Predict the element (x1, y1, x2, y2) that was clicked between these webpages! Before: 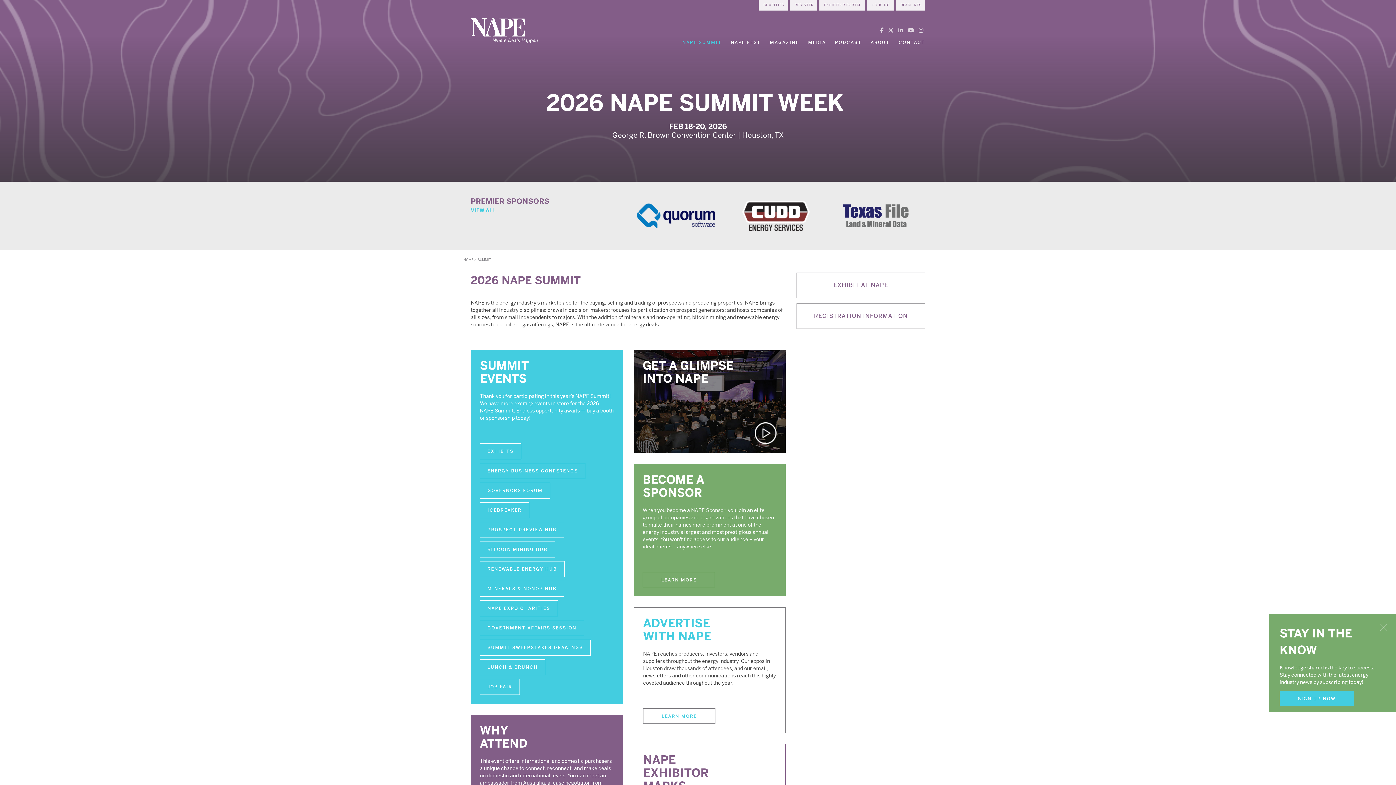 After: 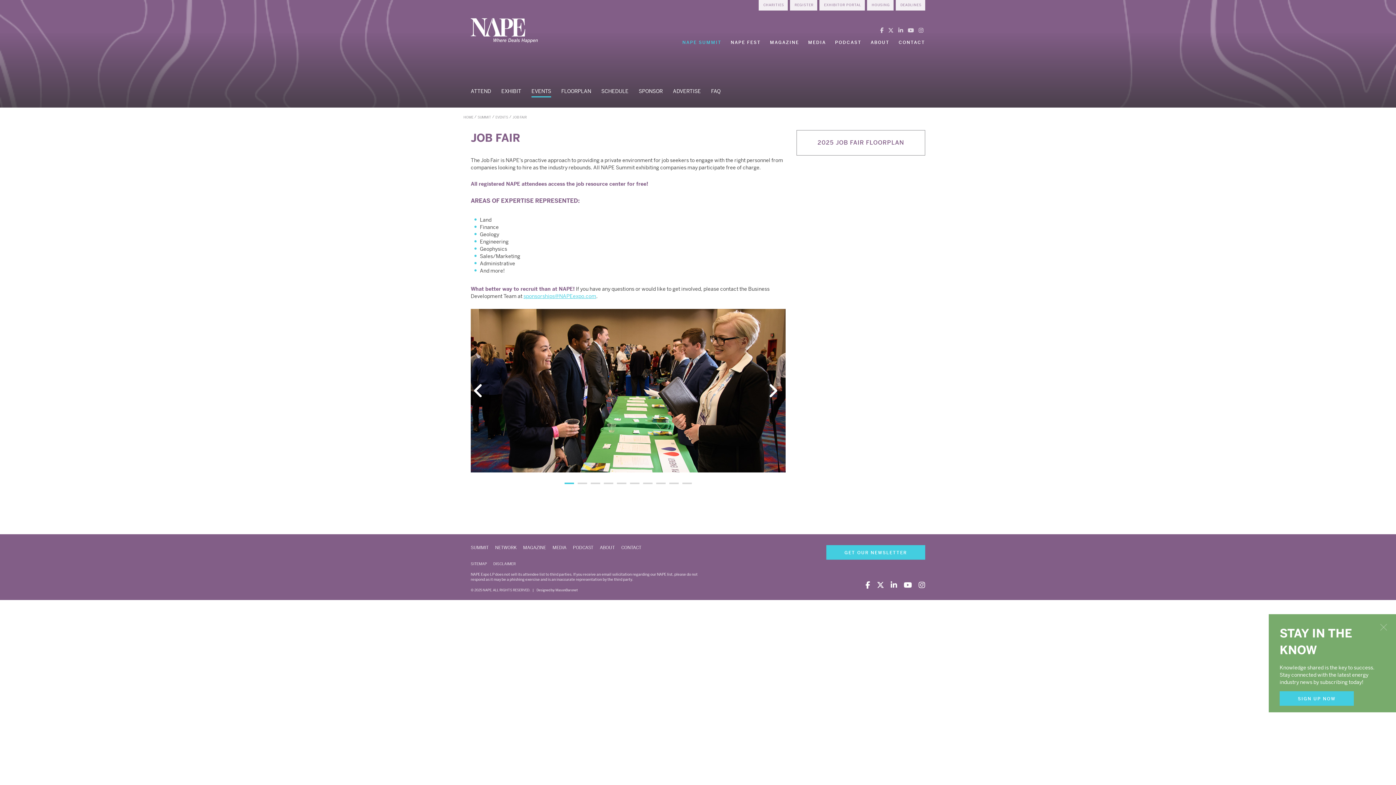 Action: bbox: (480, 679, 520, 695) label: JOB FAIR